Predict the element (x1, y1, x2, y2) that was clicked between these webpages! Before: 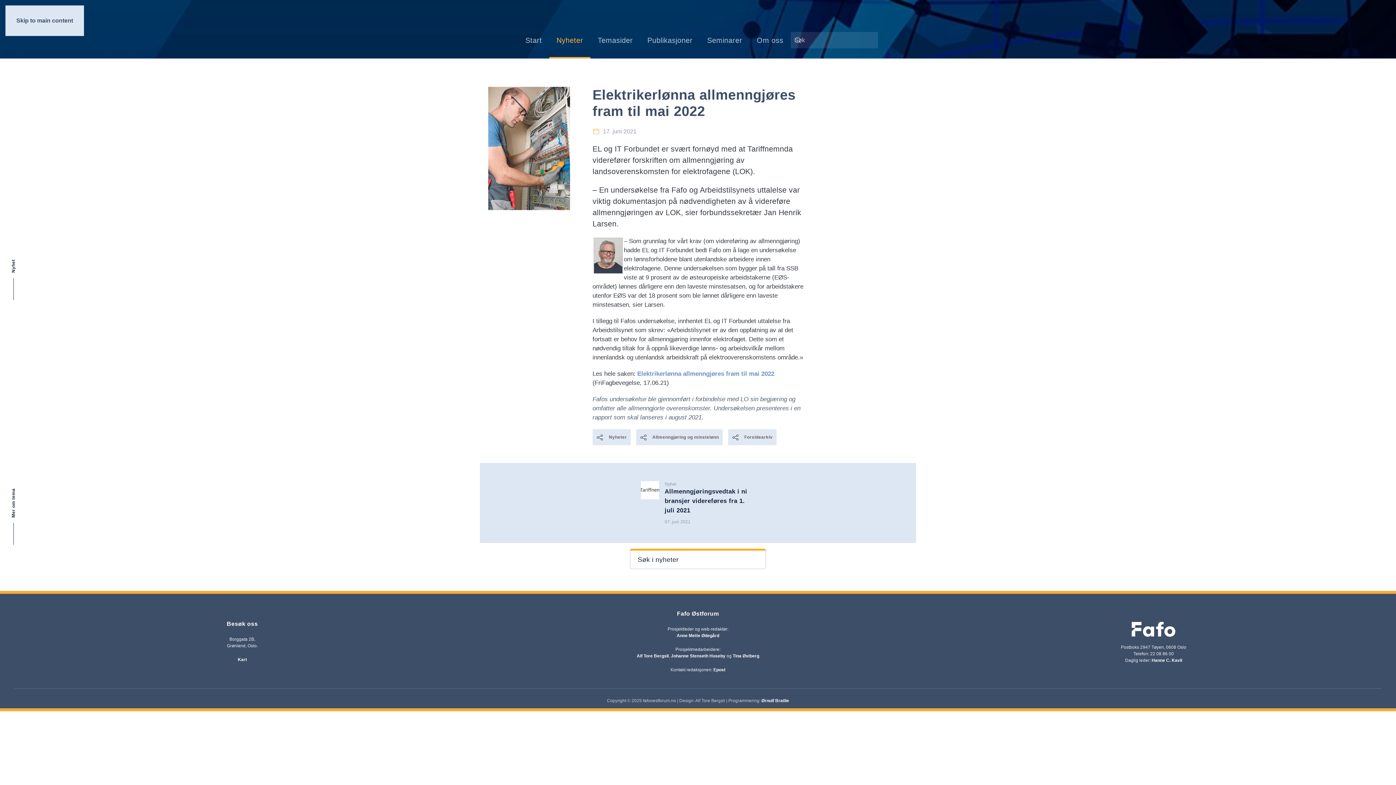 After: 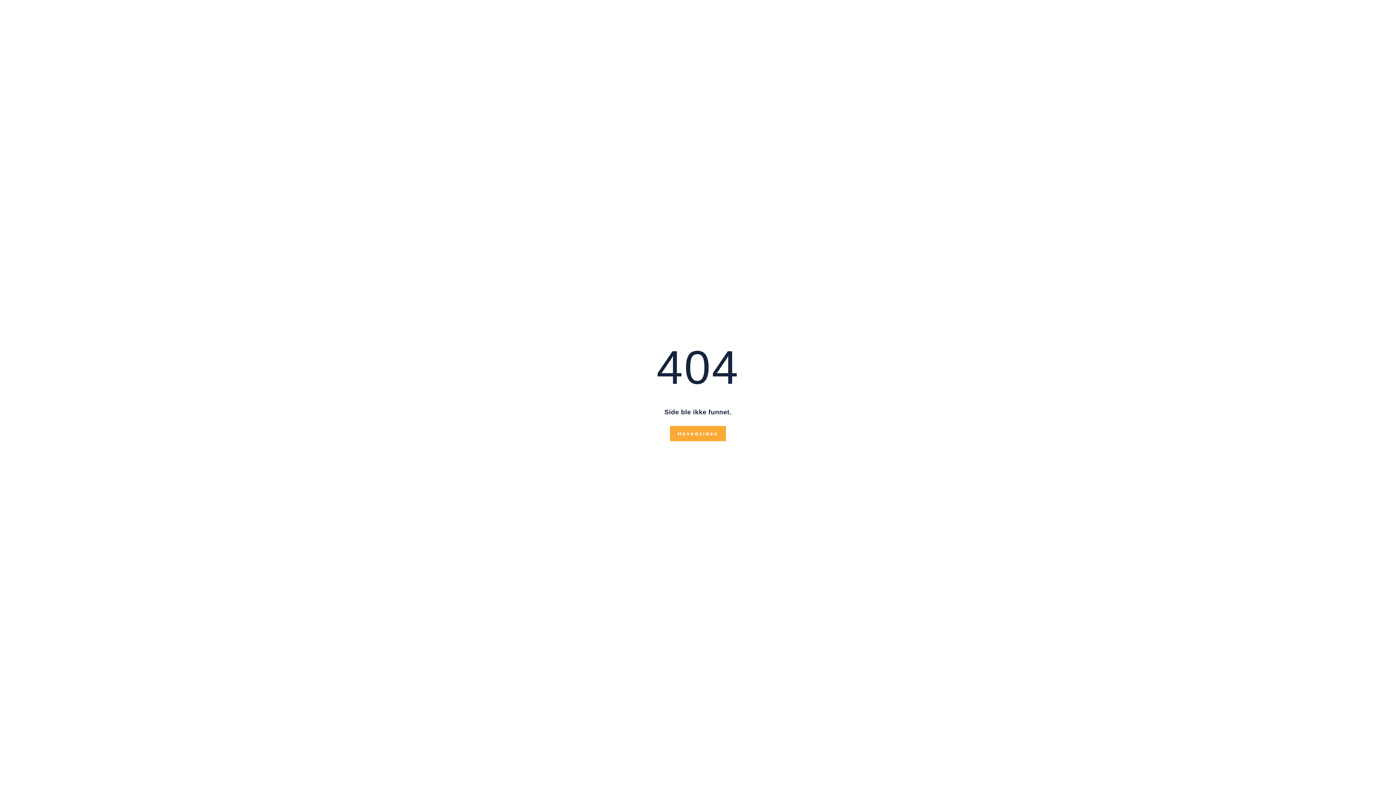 Action: label: Hanne C. Kavli bbox: (1151, 658, 1182, 663)